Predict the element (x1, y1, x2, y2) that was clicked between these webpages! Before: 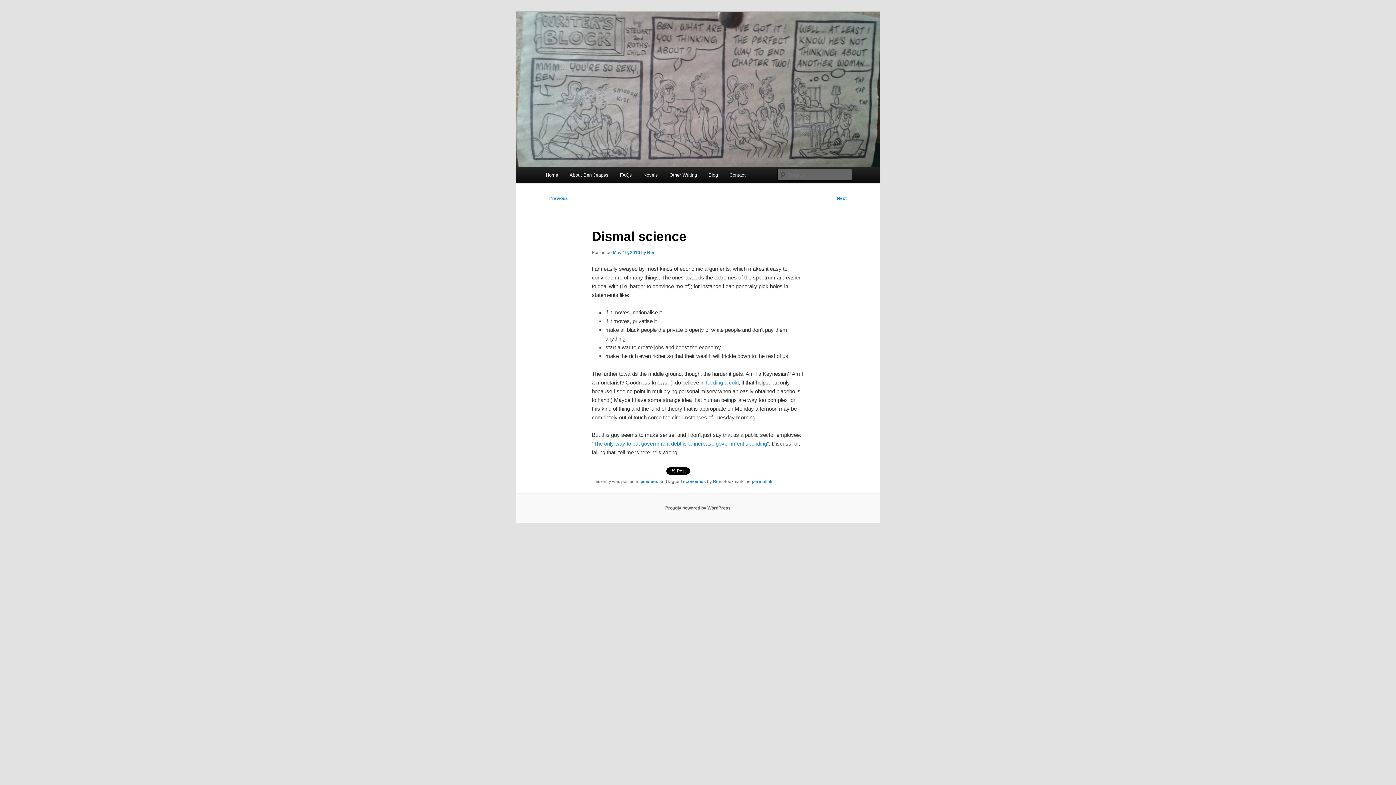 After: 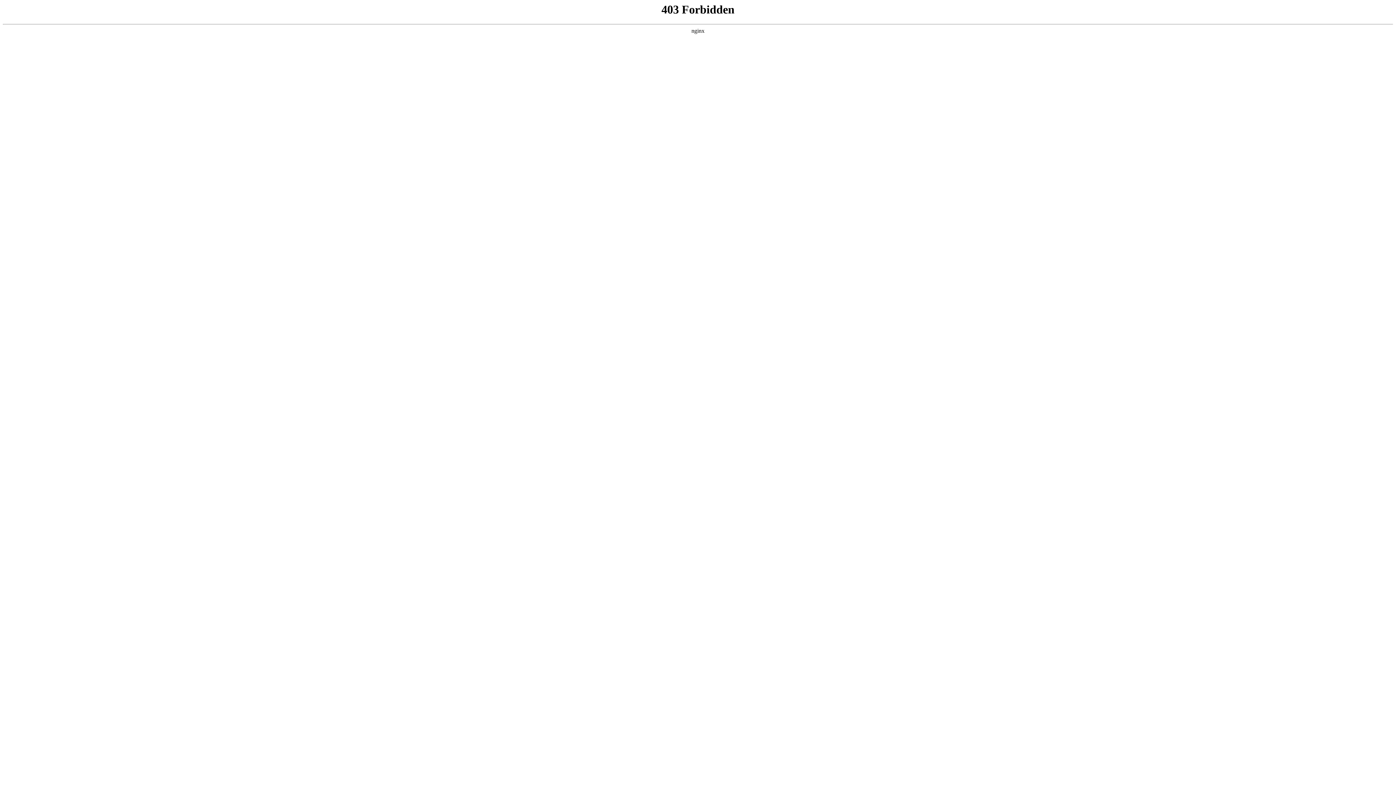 Action: label: Proudly powered by WordPress bbox: (665, 505, 730, 511)